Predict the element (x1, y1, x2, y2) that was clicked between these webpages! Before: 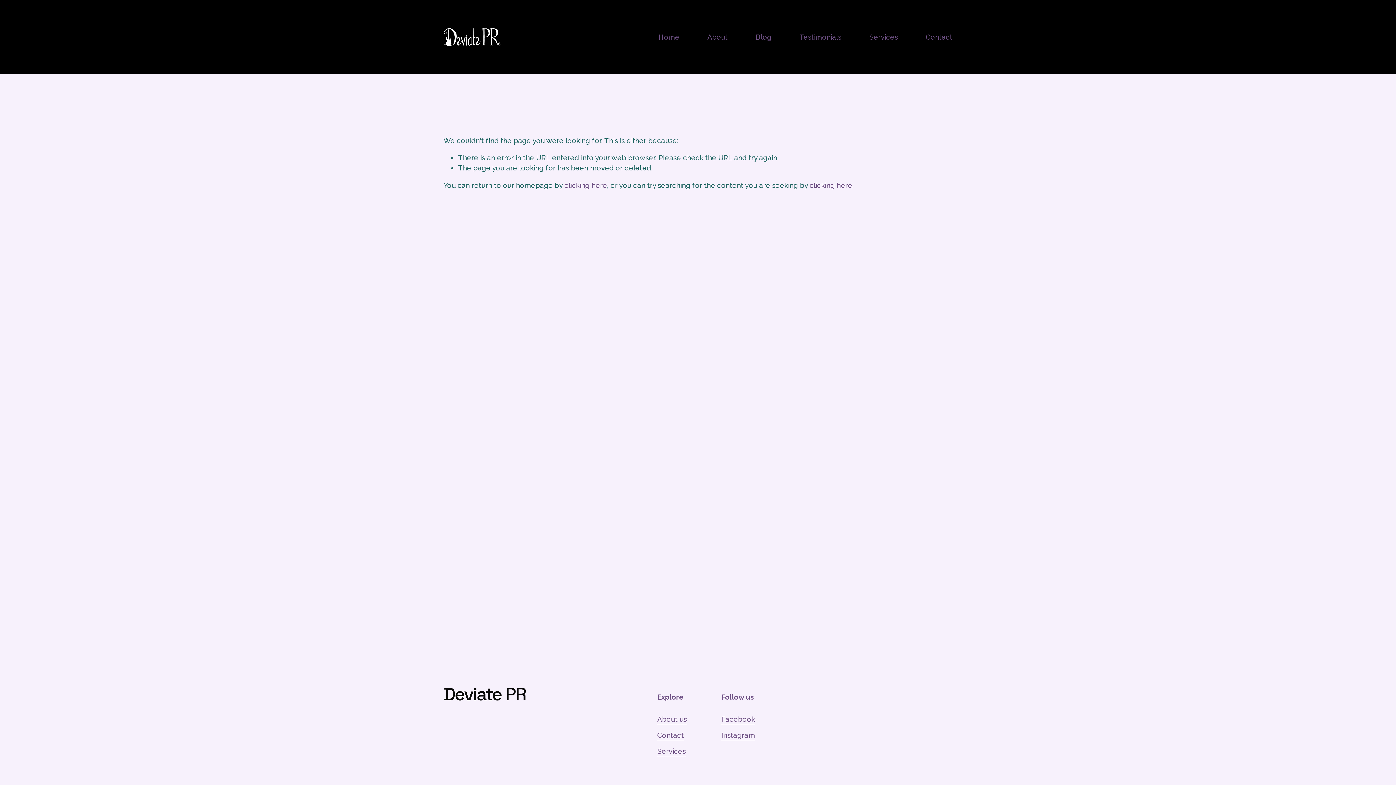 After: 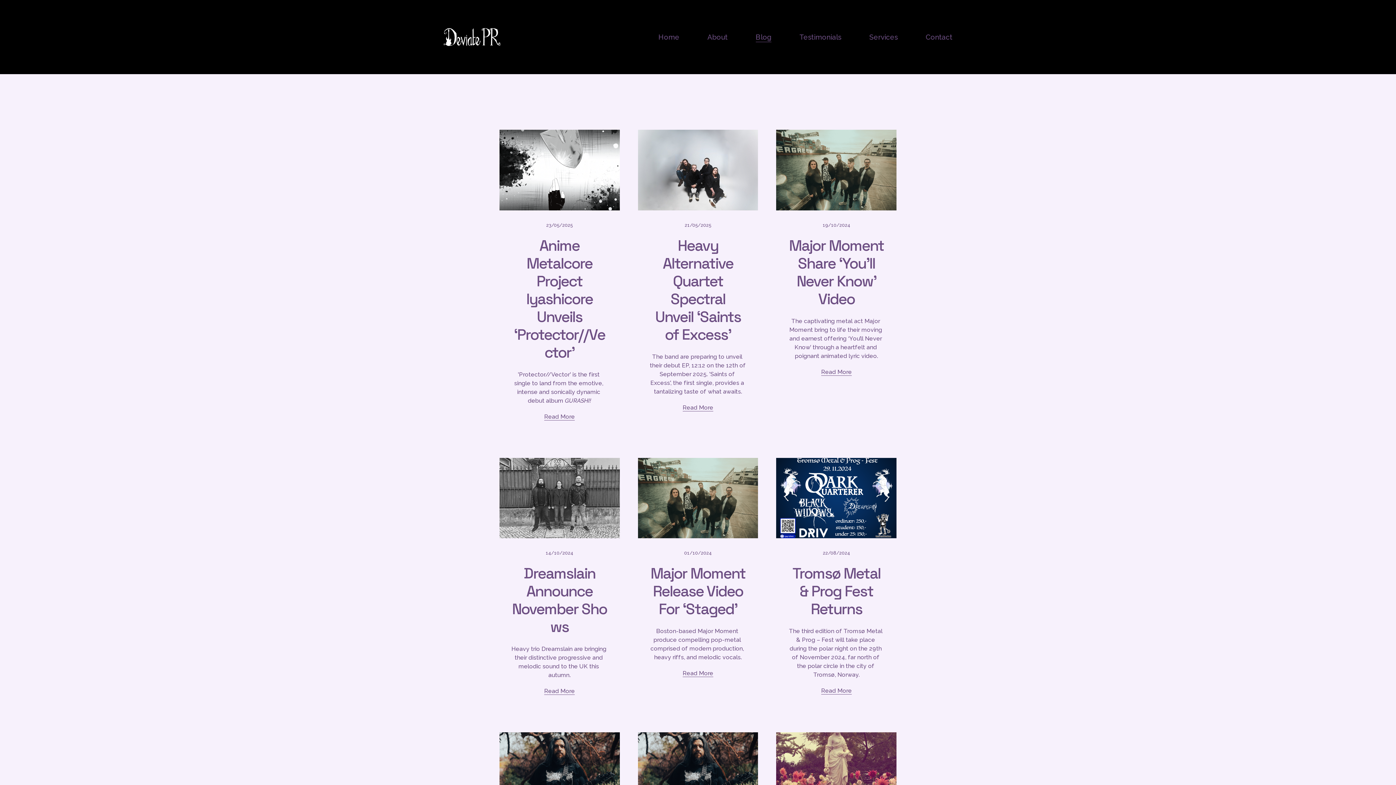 Action: label: Blog bbox: (755, 31, 771, 42)